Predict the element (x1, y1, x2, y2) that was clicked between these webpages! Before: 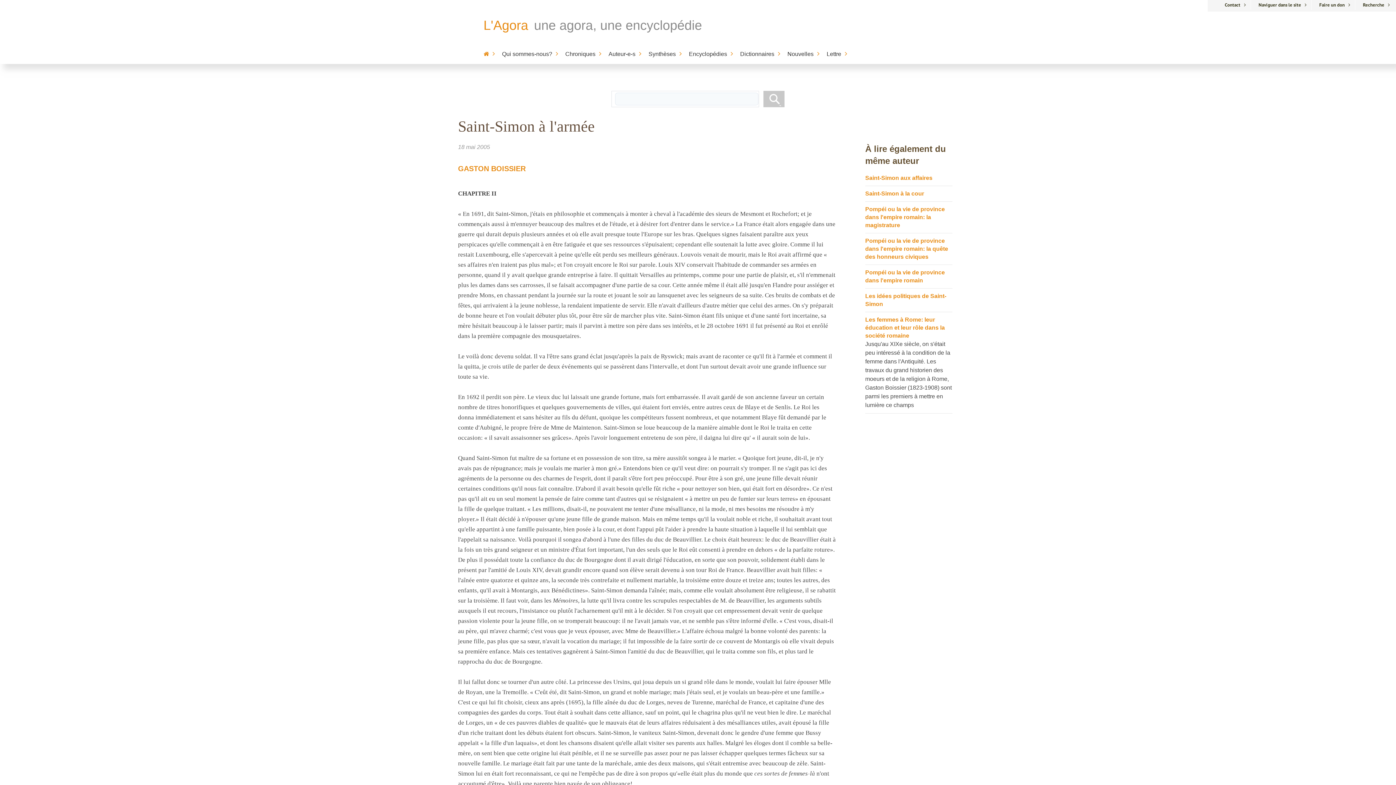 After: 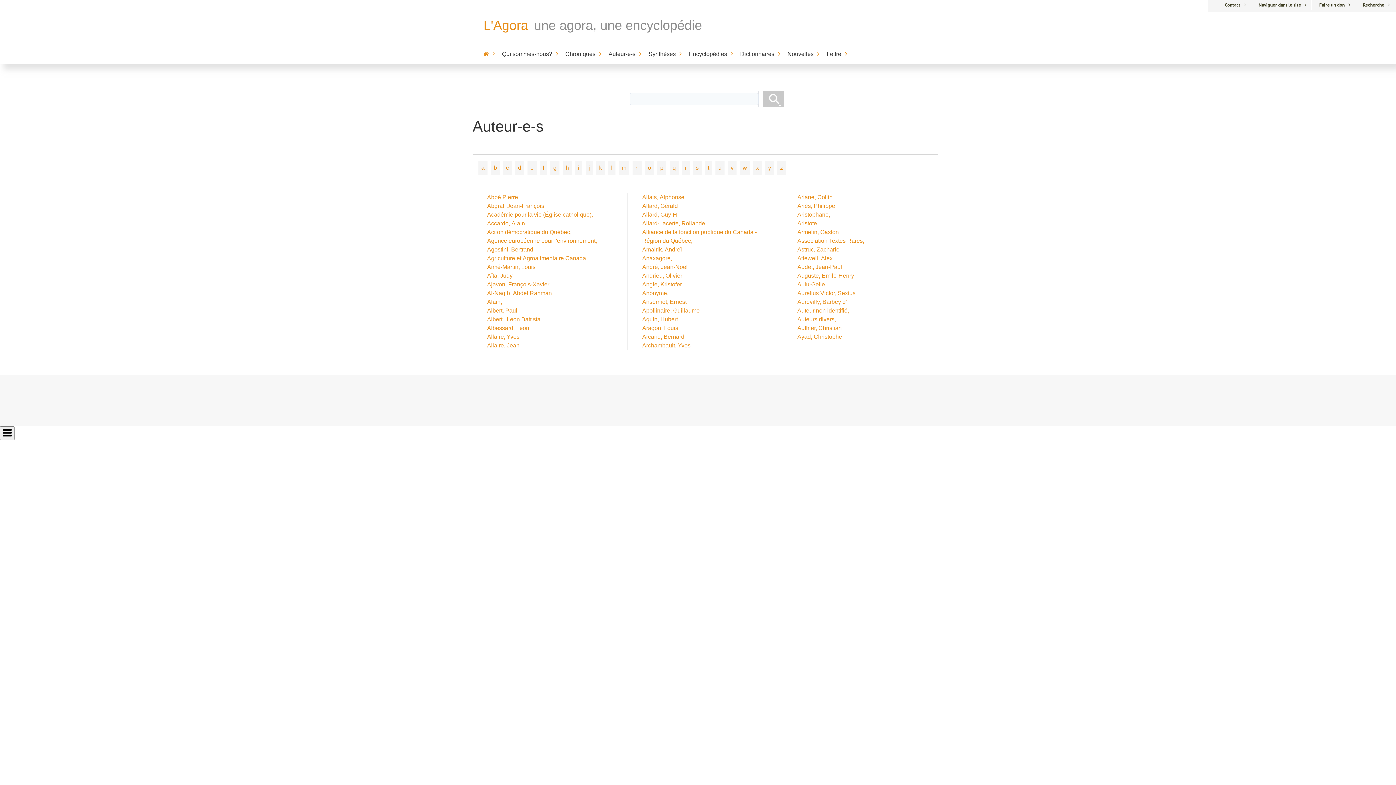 Action: label: Auteur-e-s bbox: (605, 45, 645, 63)